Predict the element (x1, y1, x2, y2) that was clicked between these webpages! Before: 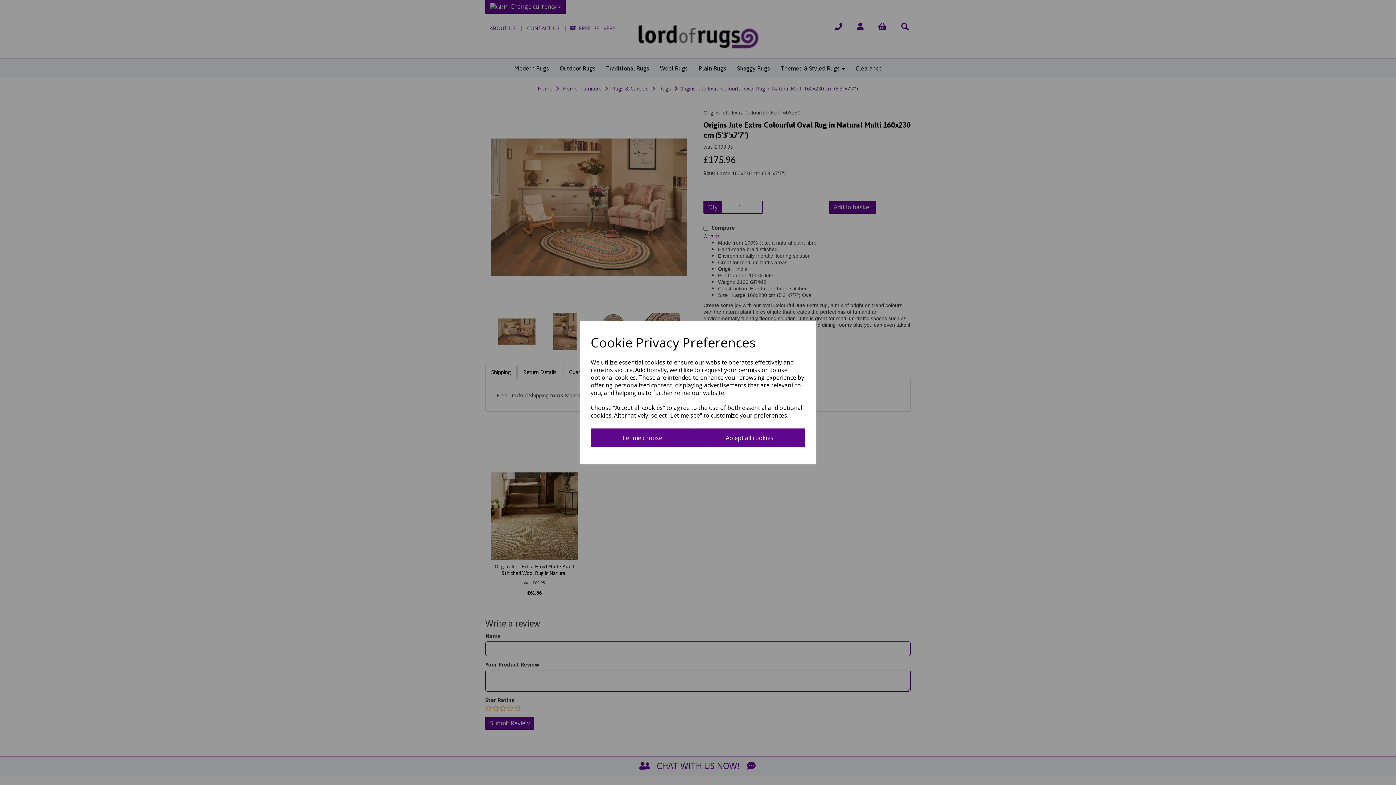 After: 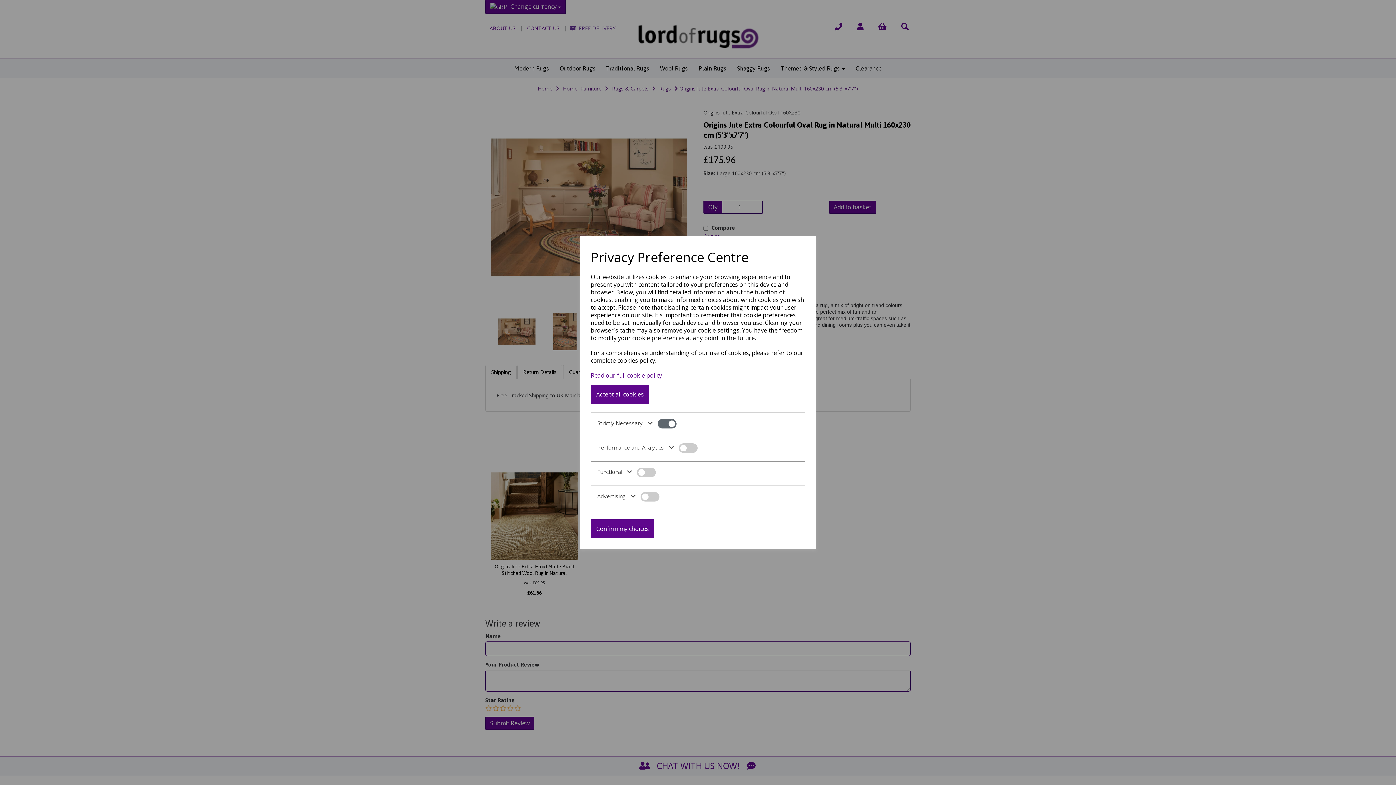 Action: bbox: (590, 428, 694, 447) label: Let me choose